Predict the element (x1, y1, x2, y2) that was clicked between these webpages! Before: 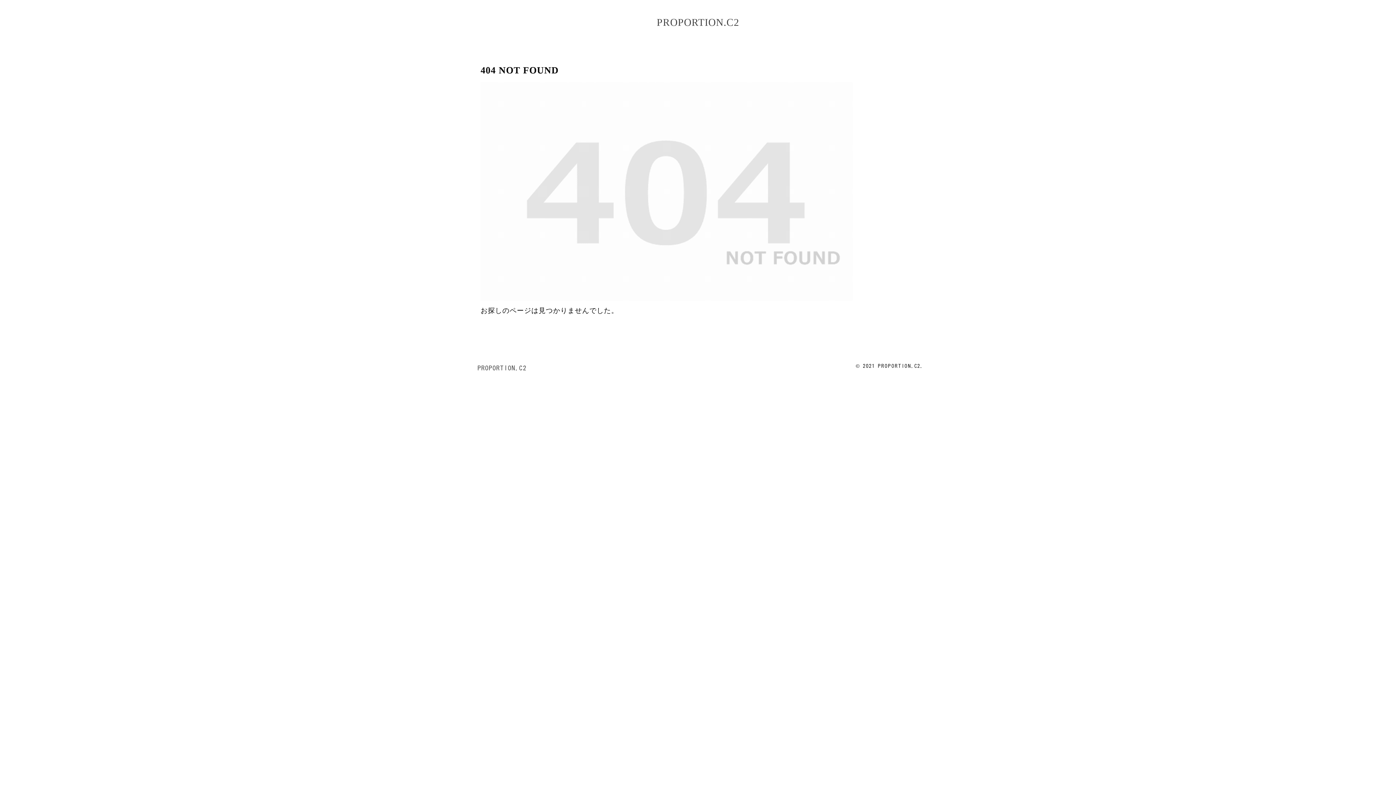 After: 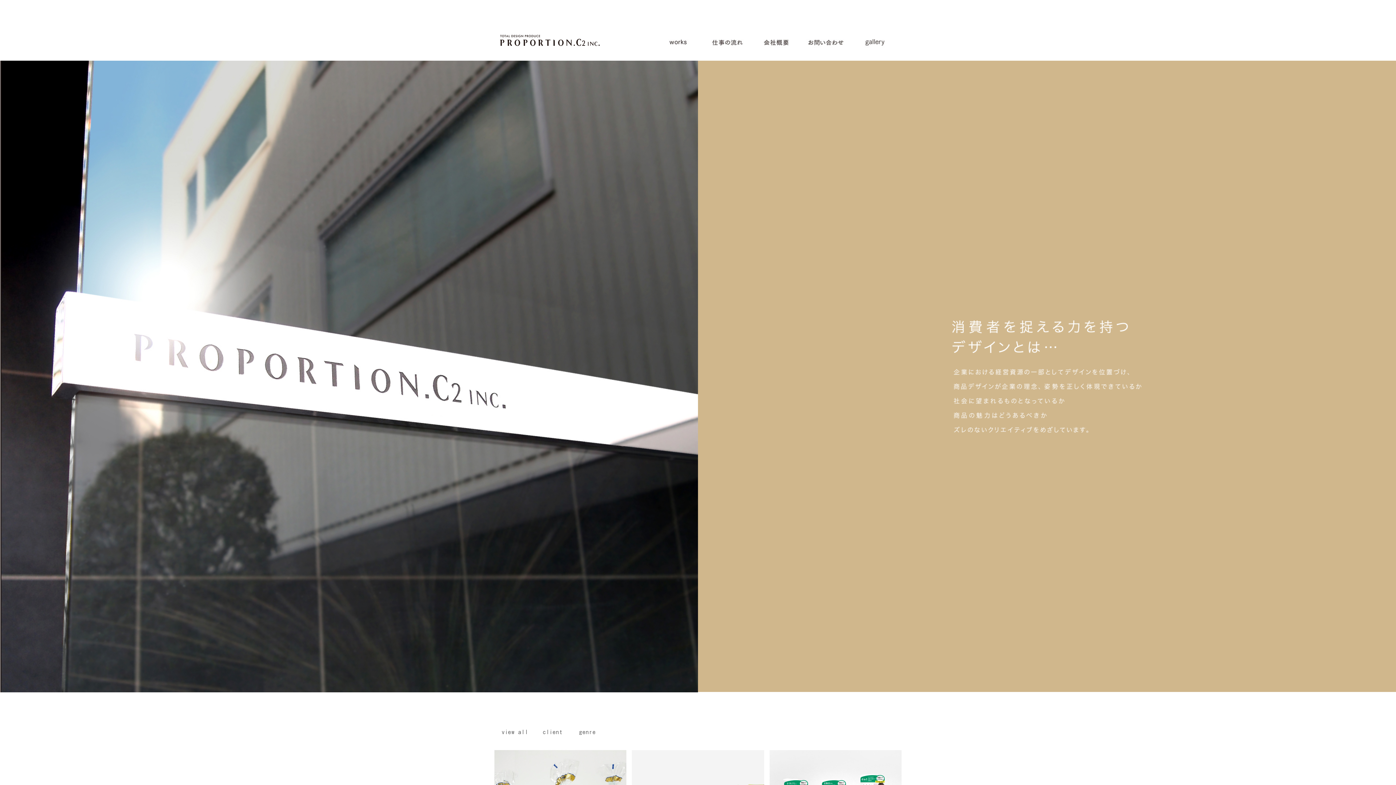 Action: label: PROPORTION.C2 bbox: (472, 366, 531, 371)